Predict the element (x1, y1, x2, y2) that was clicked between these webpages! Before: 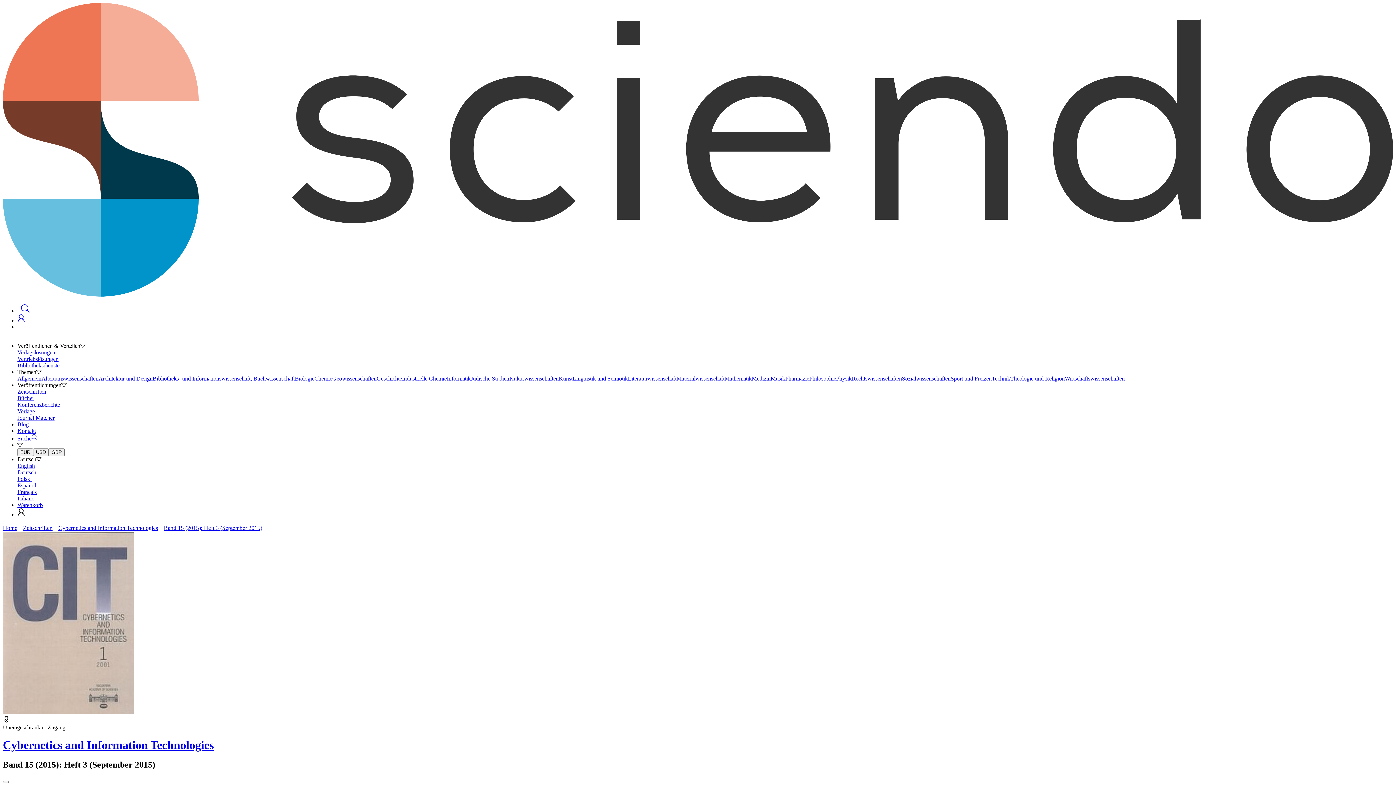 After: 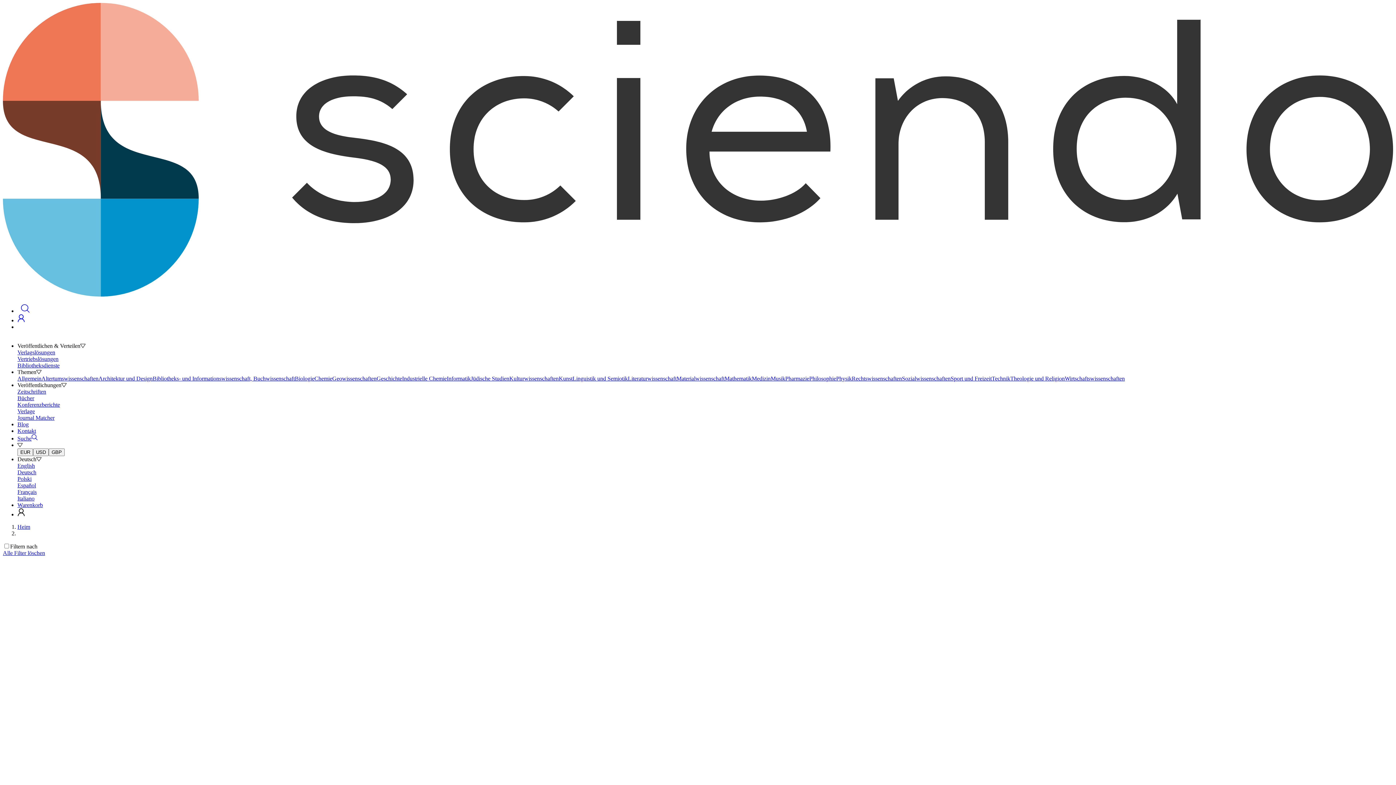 Action: label: Zeitschriften bbox: (17, 388, 1393, 395)